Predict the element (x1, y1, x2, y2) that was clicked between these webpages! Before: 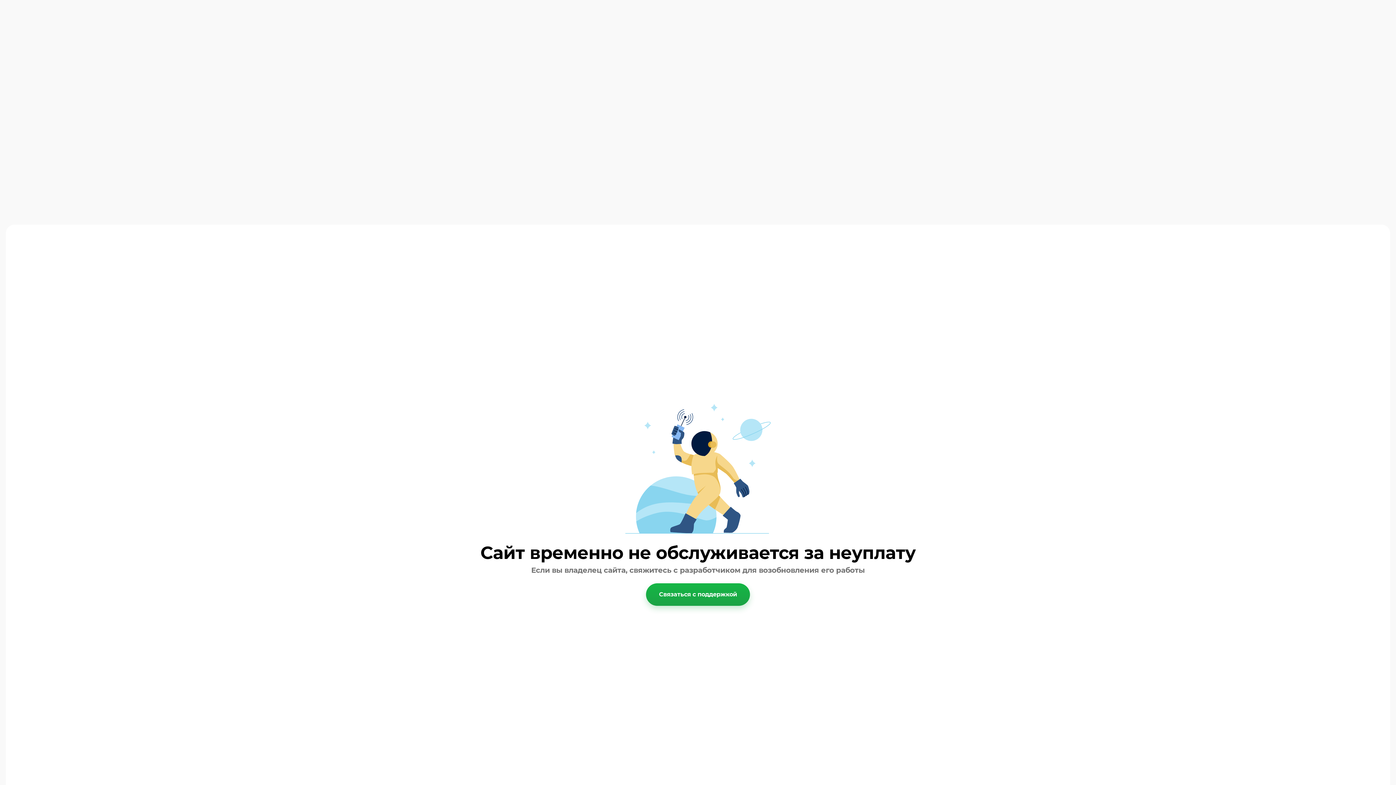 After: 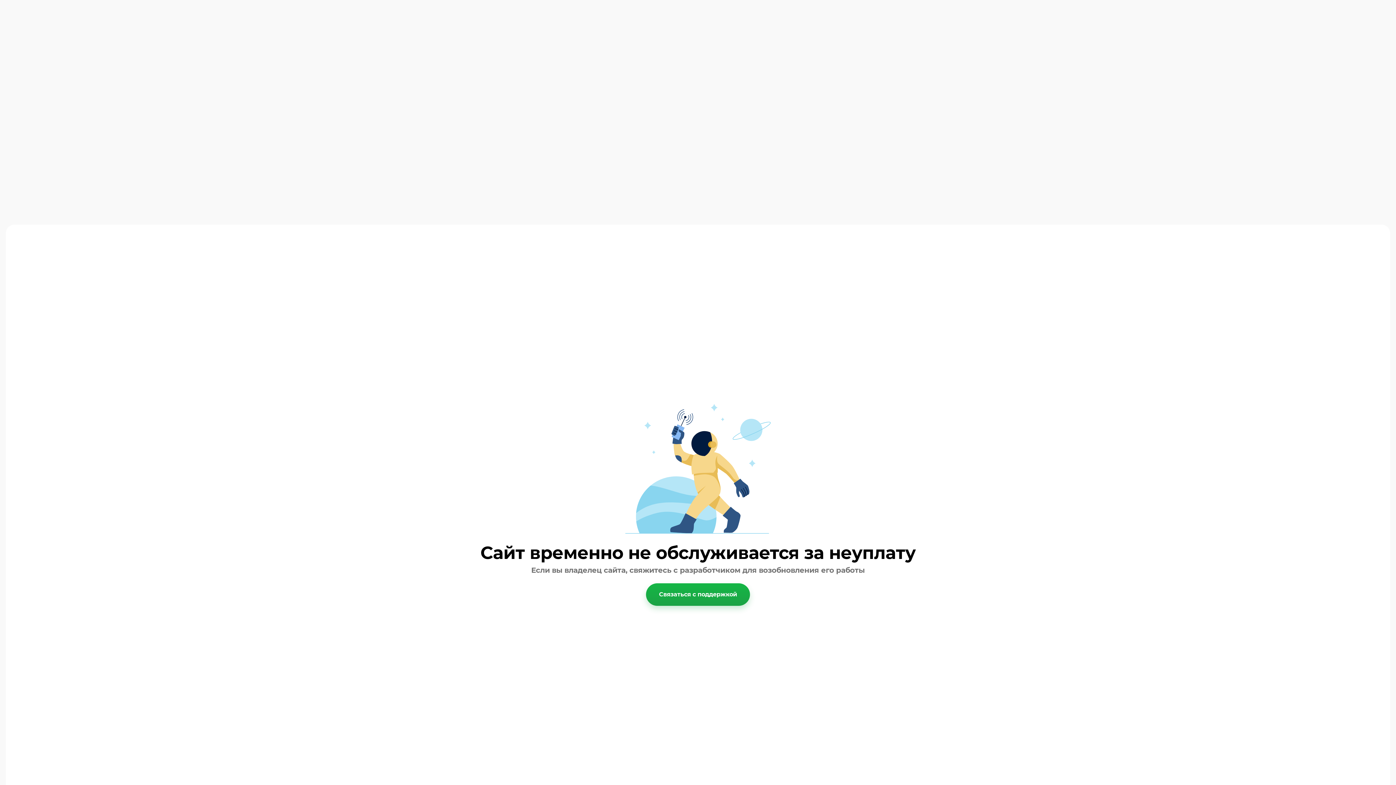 Action: label: Политика конфиденциальности bbox: (706, 21, 790, 43)